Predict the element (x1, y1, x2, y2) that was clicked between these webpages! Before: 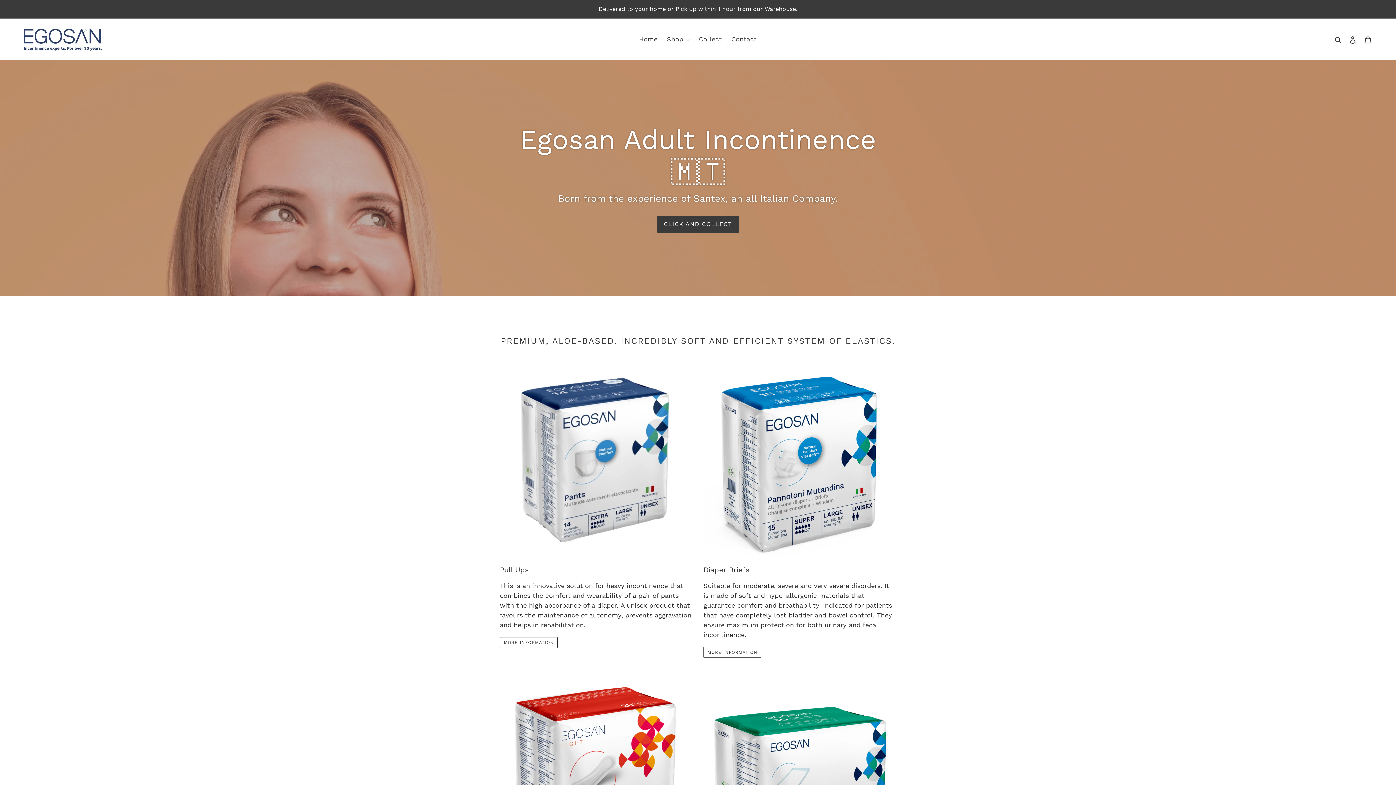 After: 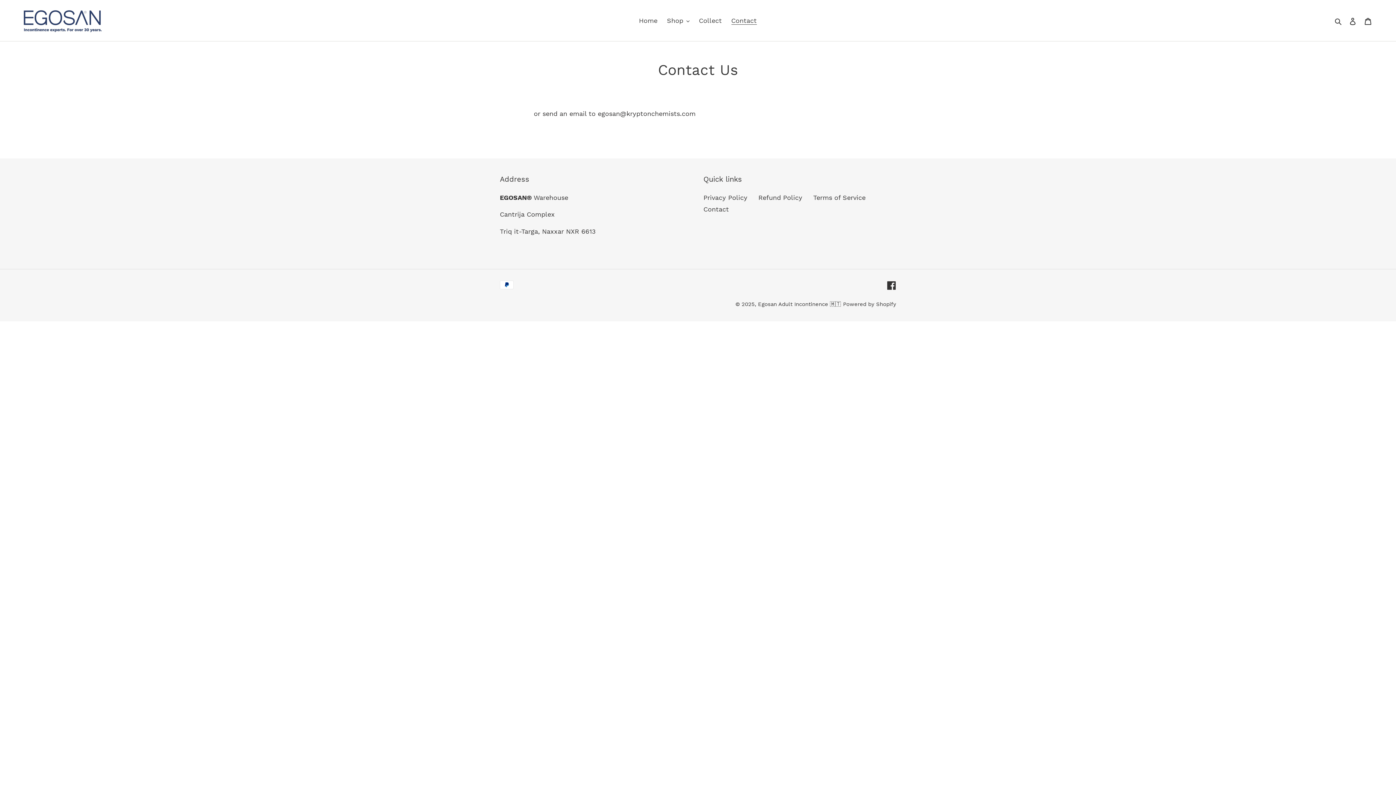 Action: label: Contact bbox: (727, 33, 760, 45)